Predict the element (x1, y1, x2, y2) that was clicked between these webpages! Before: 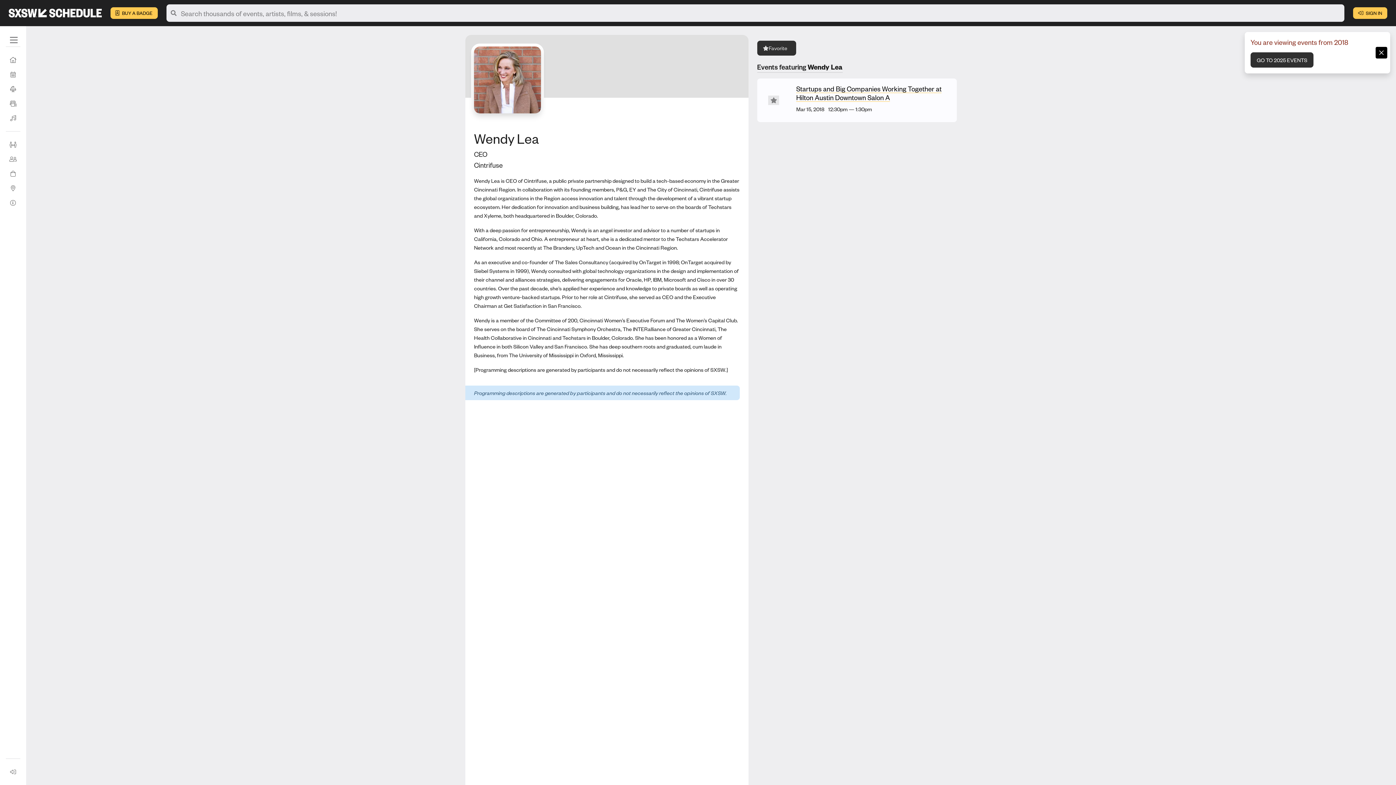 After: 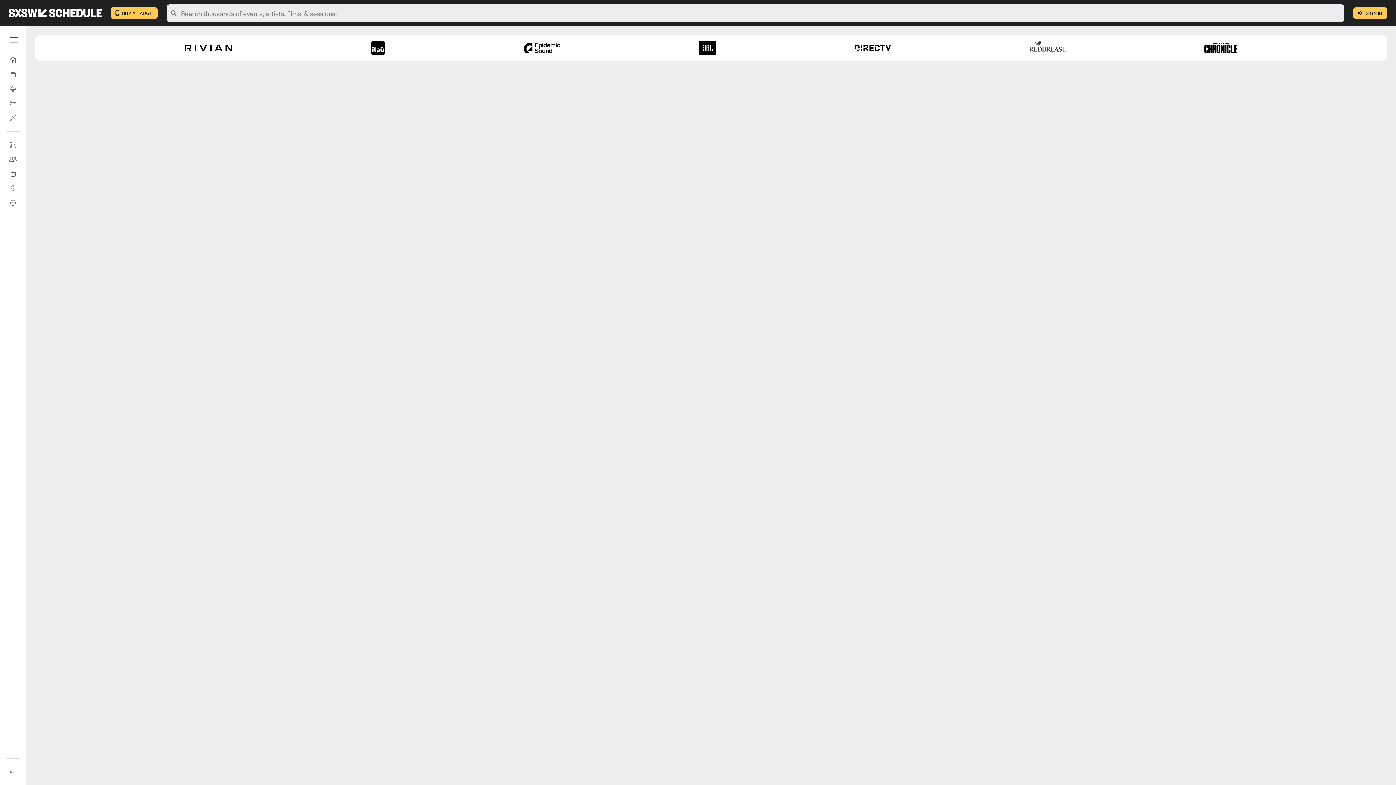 Action: label: GO TO 2025 EVENTS bbox: (1250, 52, 1313, 67)